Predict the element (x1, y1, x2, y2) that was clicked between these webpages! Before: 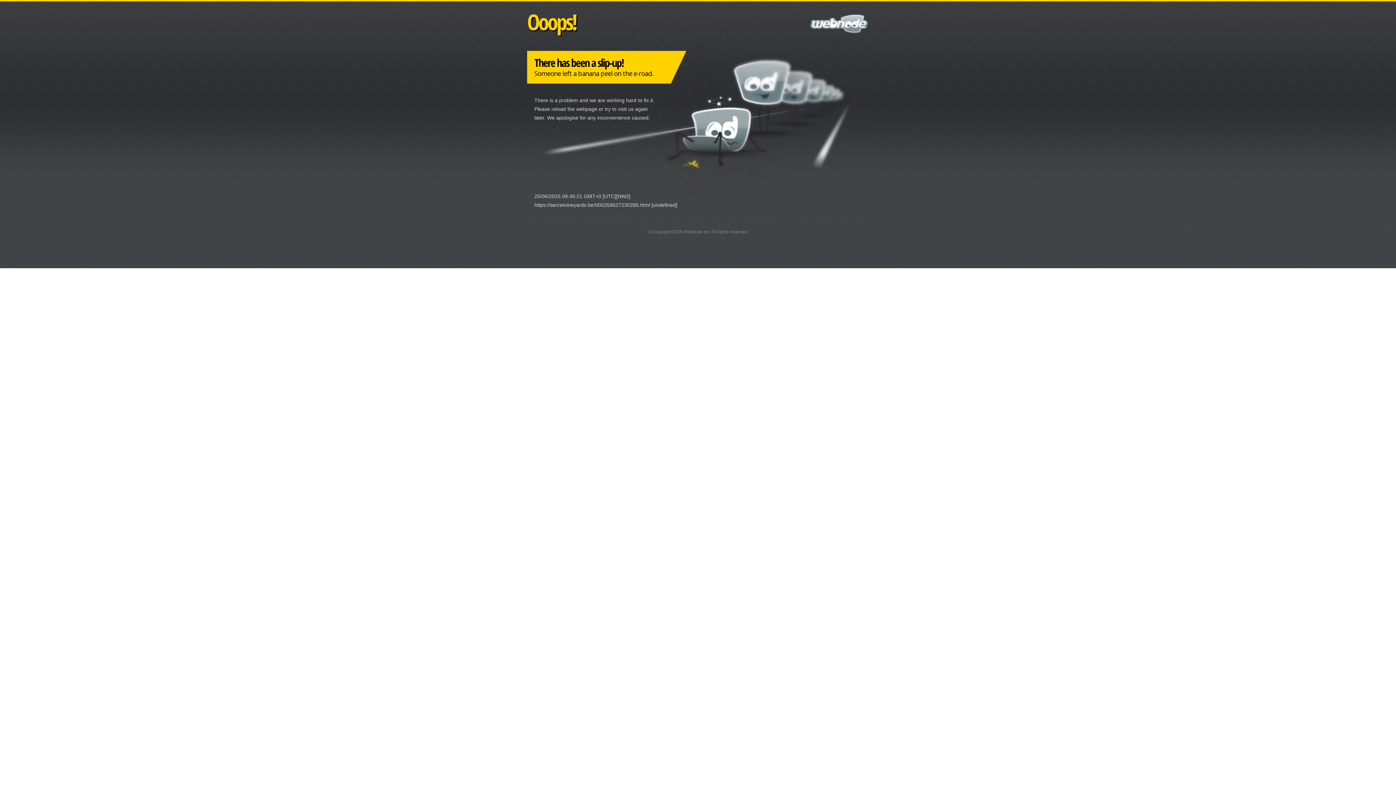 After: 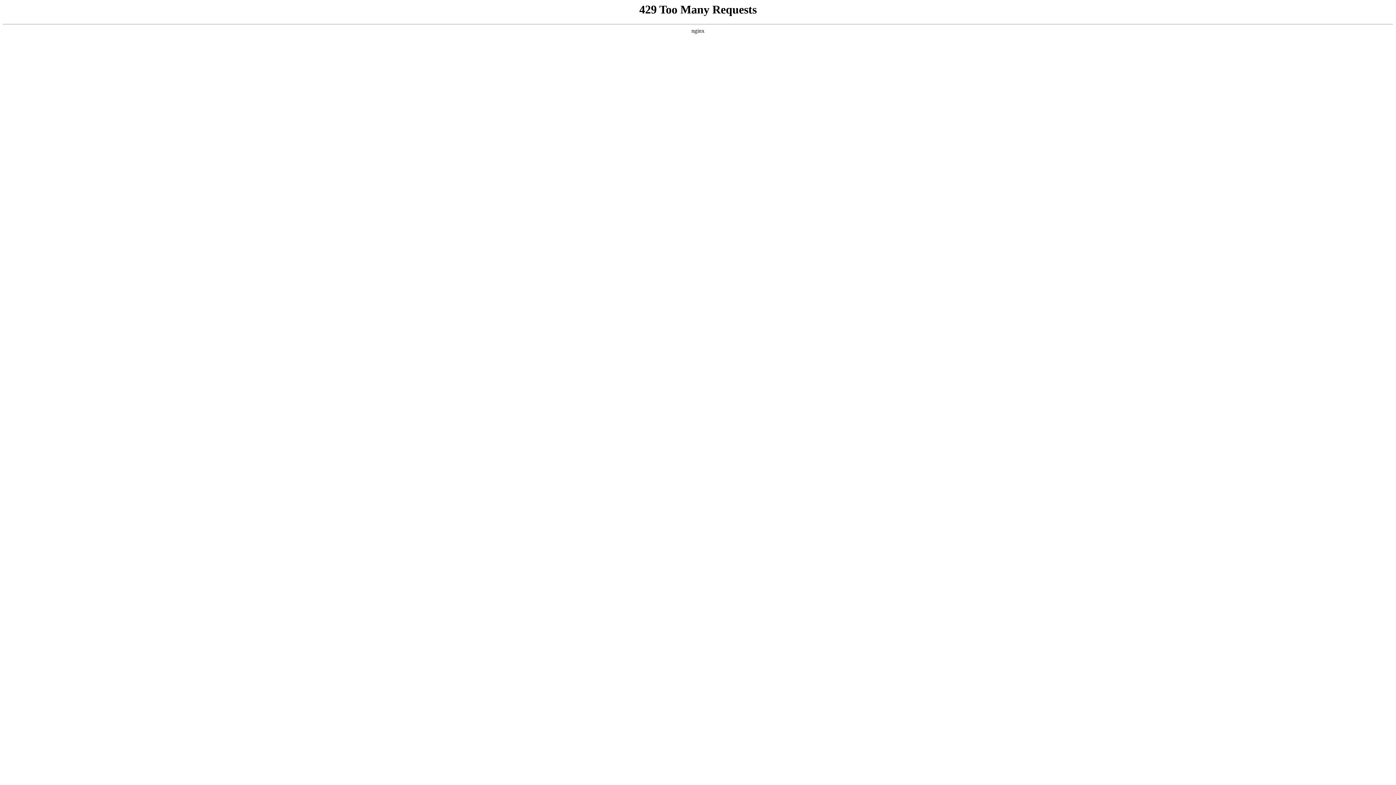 Action: bbox: (683, 229, 710, 234) label: Webnode Inc